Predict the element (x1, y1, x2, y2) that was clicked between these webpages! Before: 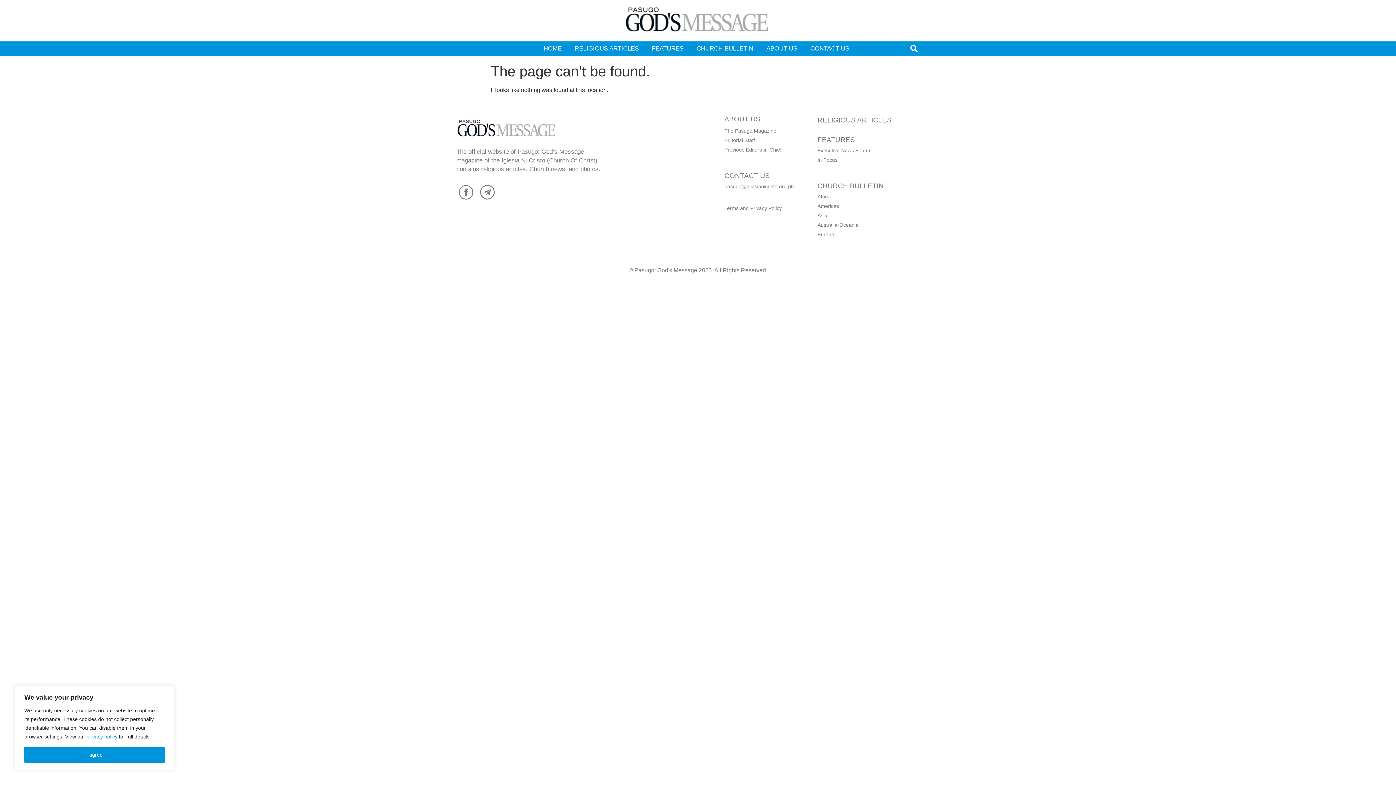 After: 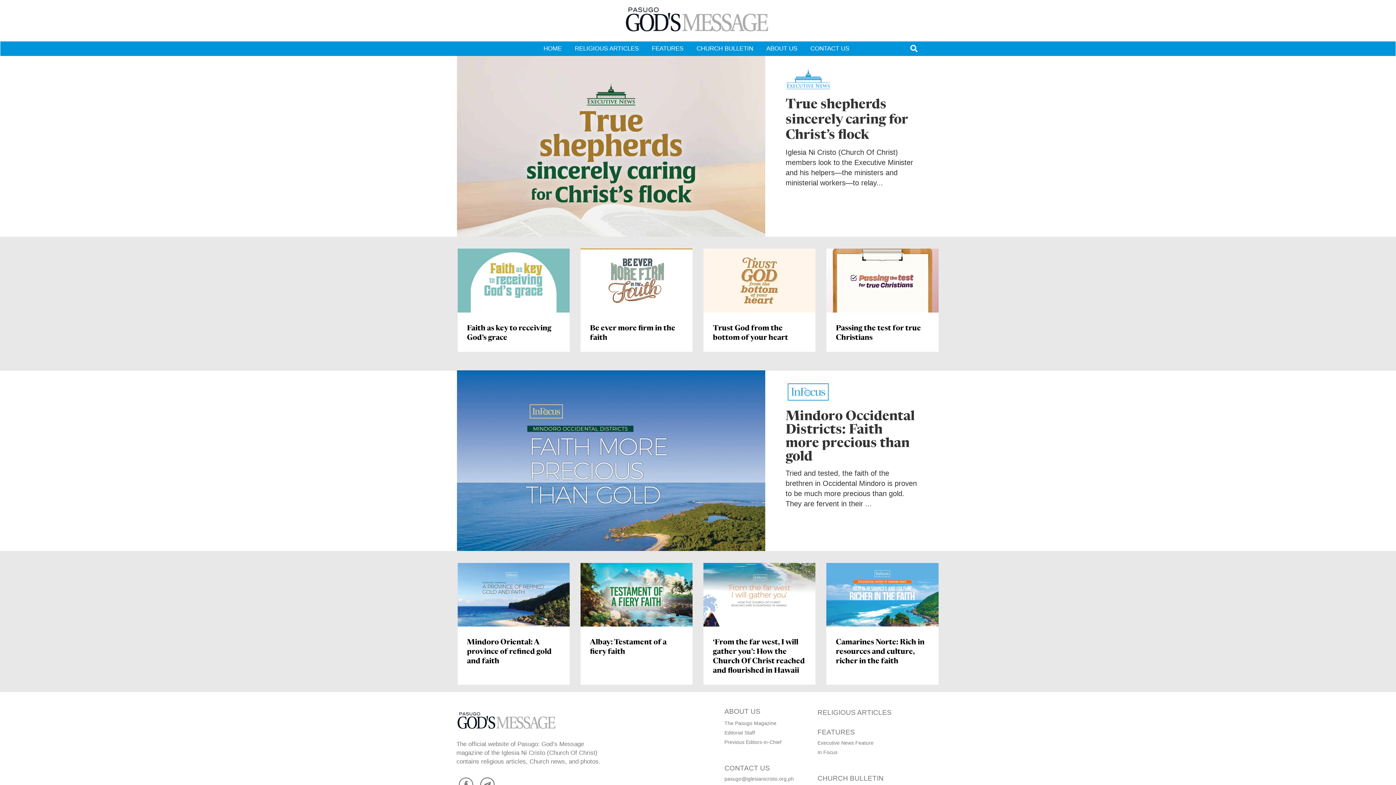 Action: label: FEATURES bbox: (645, 42, 689, 55)